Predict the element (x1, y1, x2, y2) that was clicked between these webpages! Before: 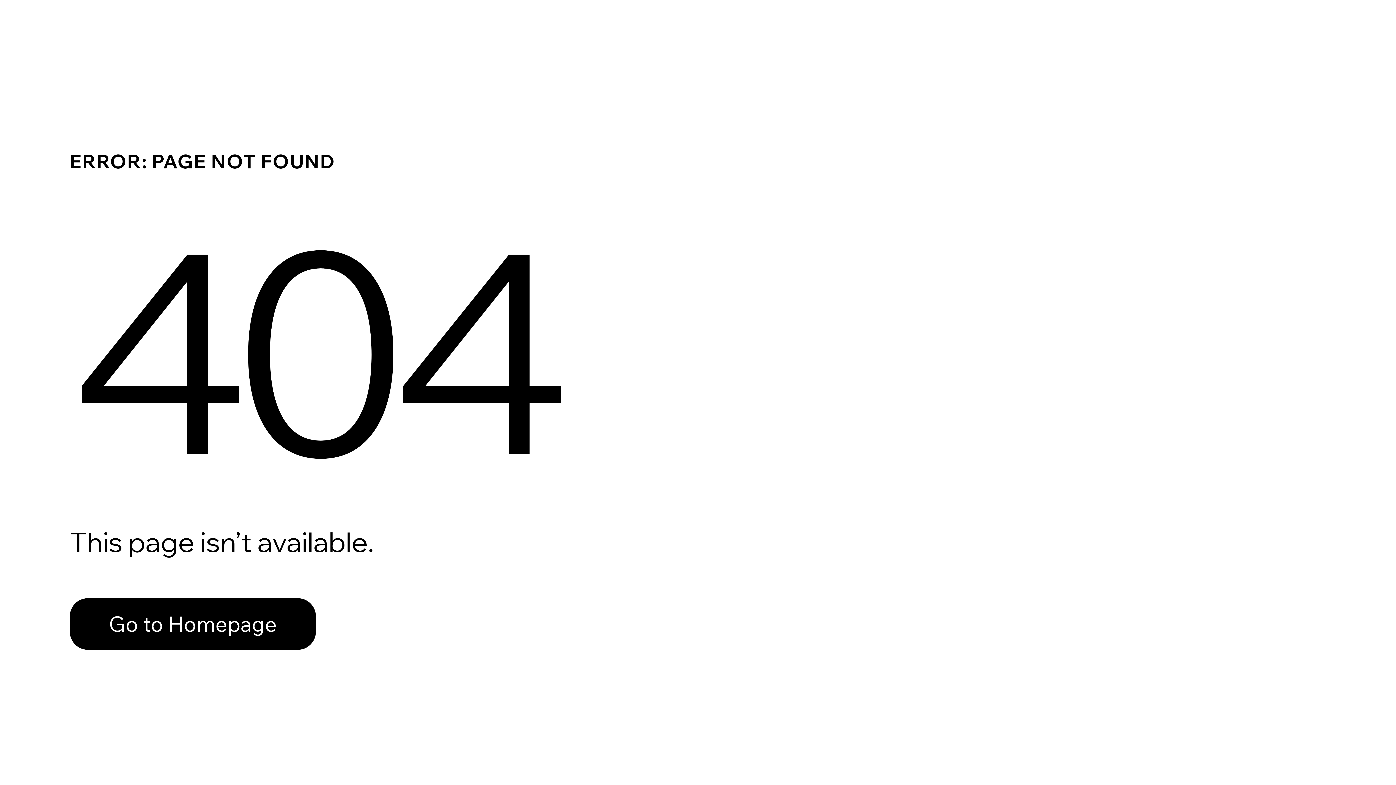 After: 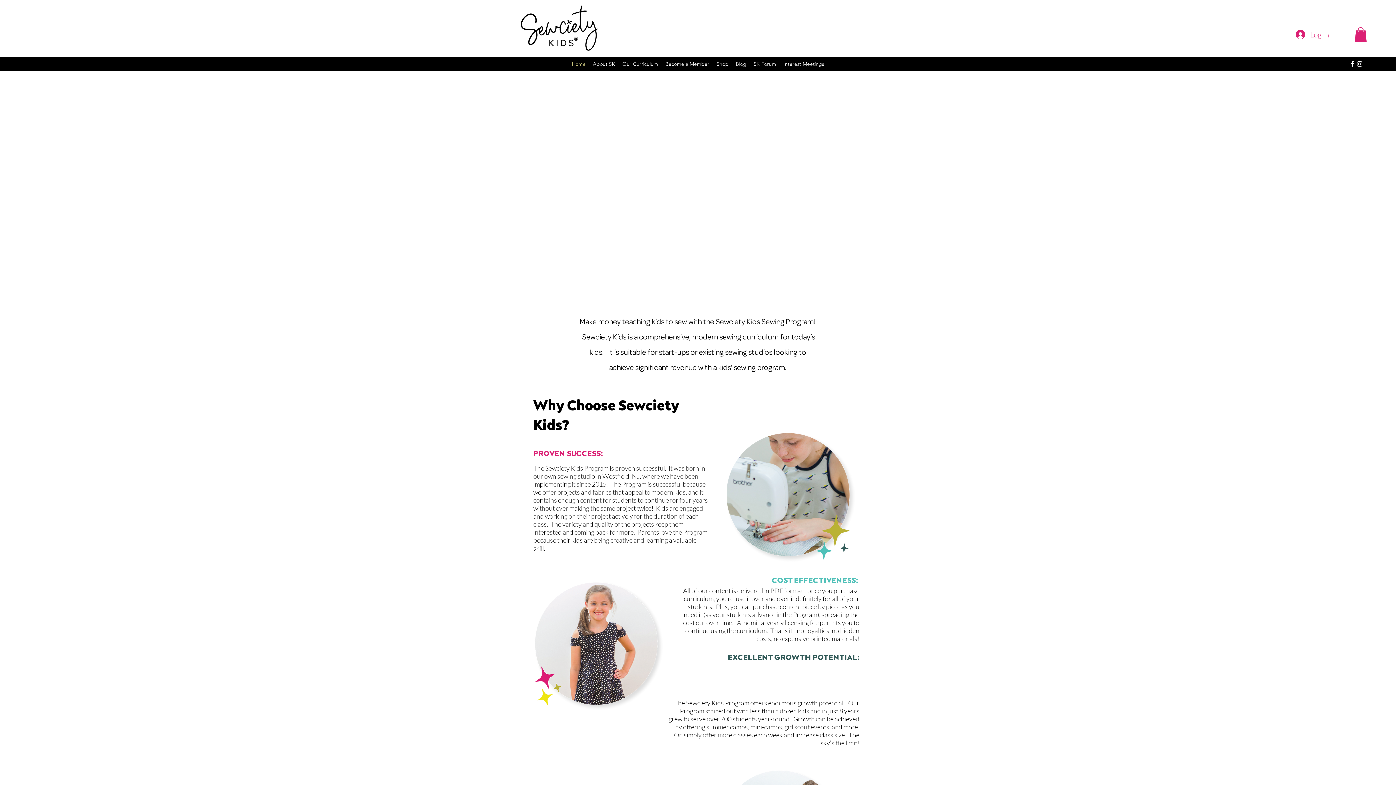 Action: bbox: (69, 582, 768, 659) label: Go to Homepage